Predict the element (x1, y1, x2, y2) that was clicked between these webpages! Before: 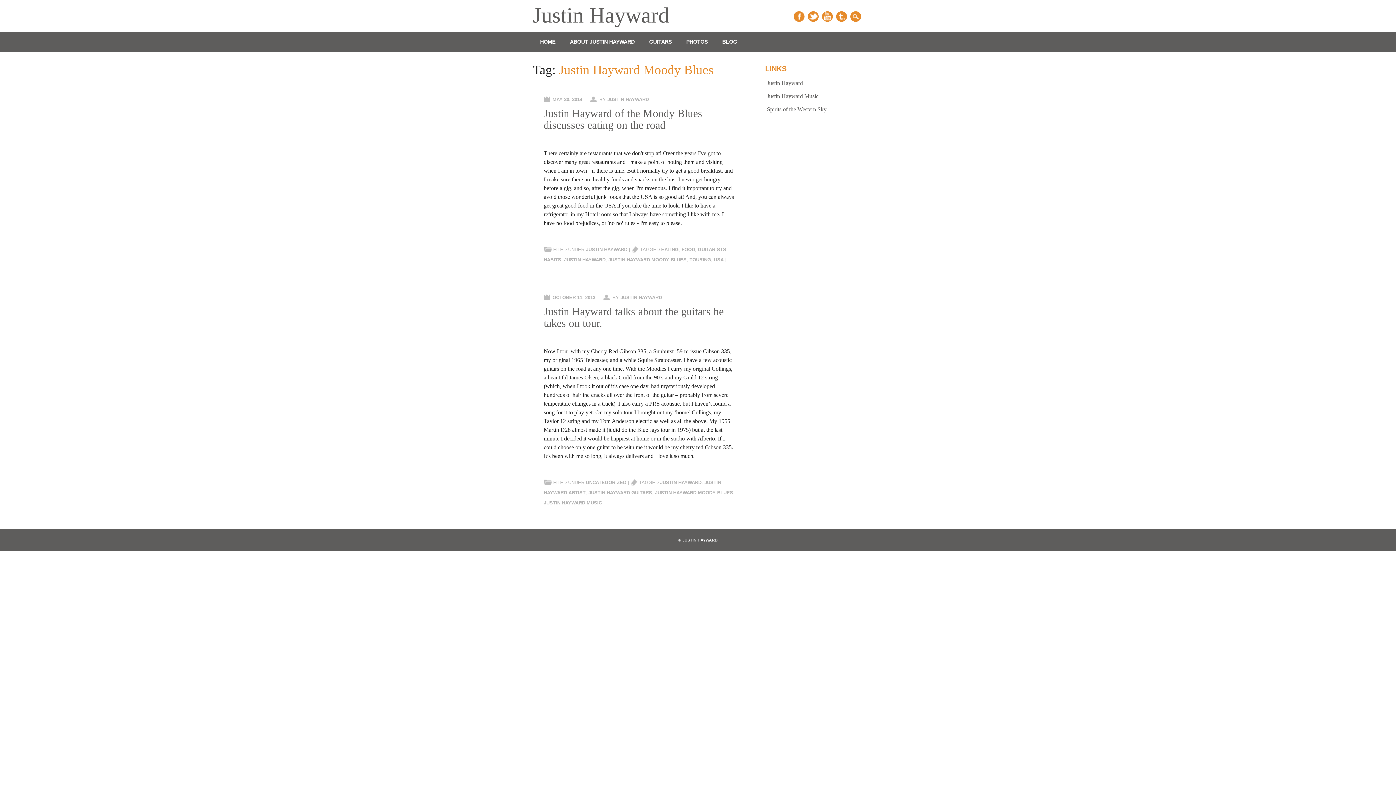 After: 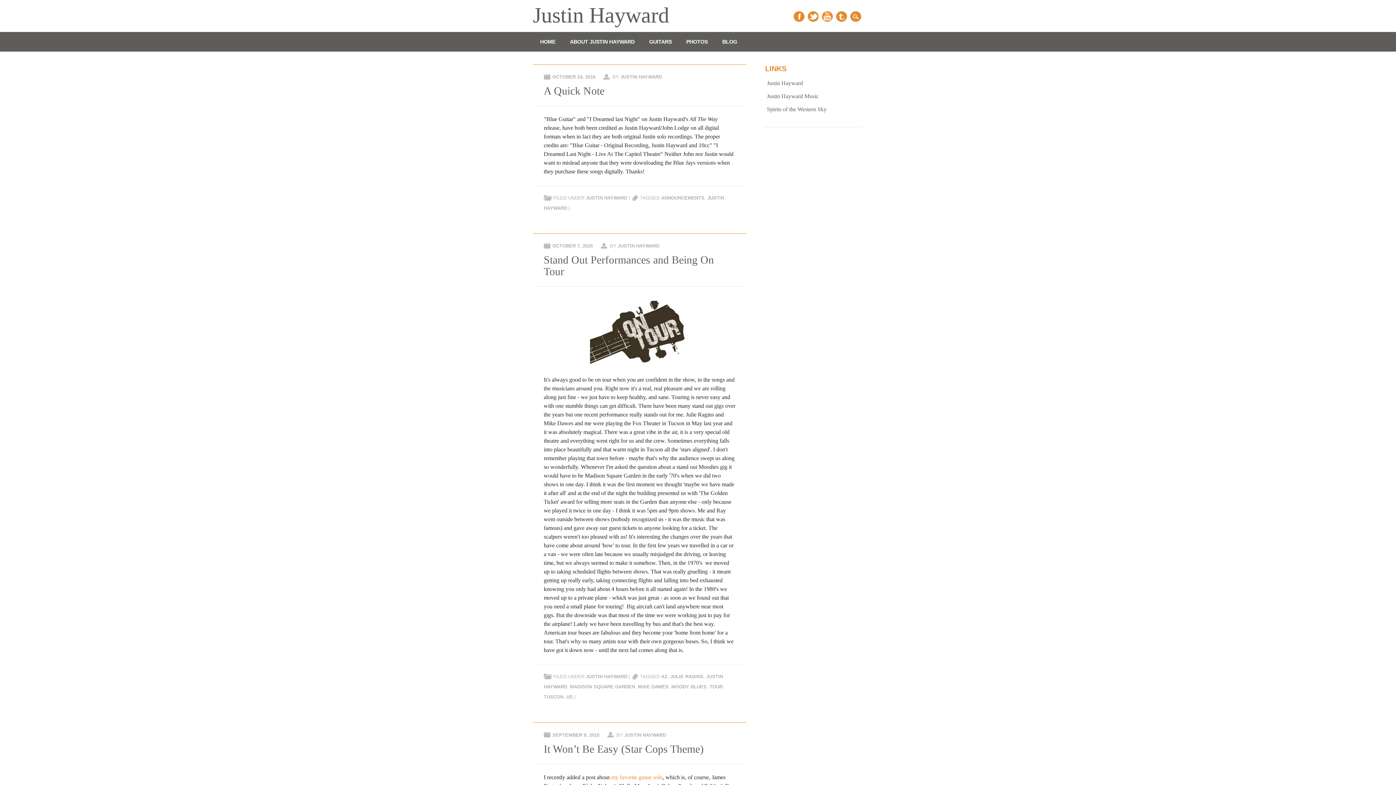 Action: label: BLOG bbox: (715, 32, 744, 51)